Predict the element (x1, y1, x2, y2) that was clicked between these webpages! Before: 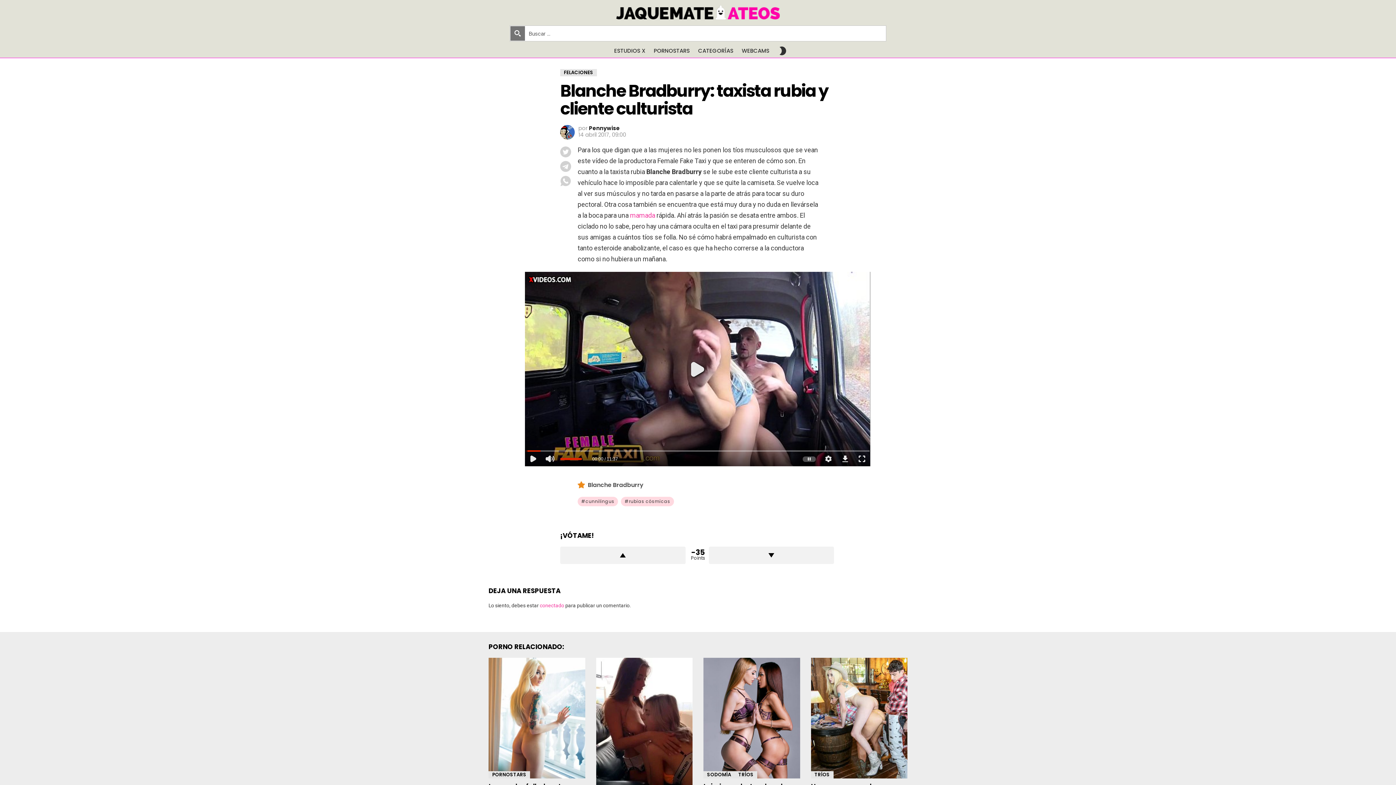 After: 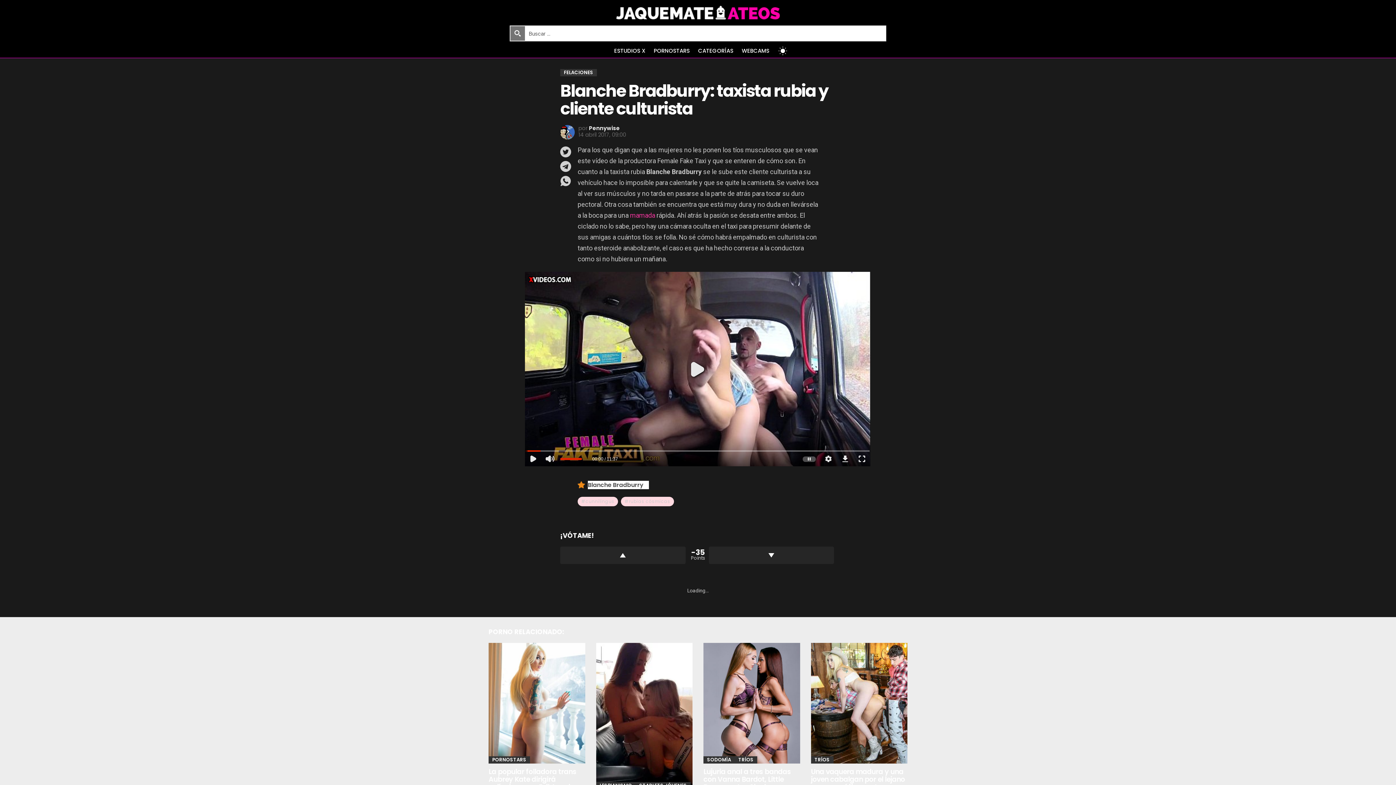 Action: bbox: (778, 43, 787, 58) label: SWITCH SKIN